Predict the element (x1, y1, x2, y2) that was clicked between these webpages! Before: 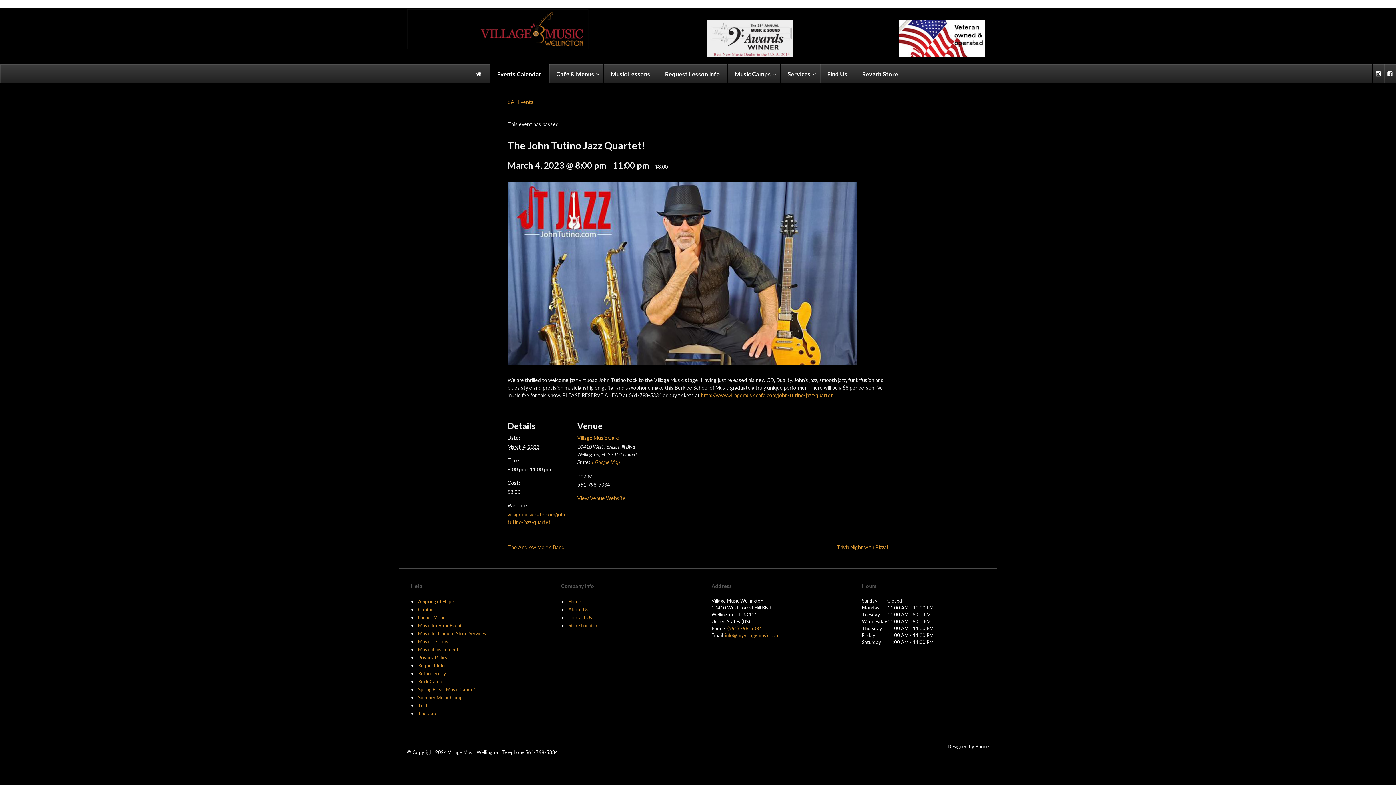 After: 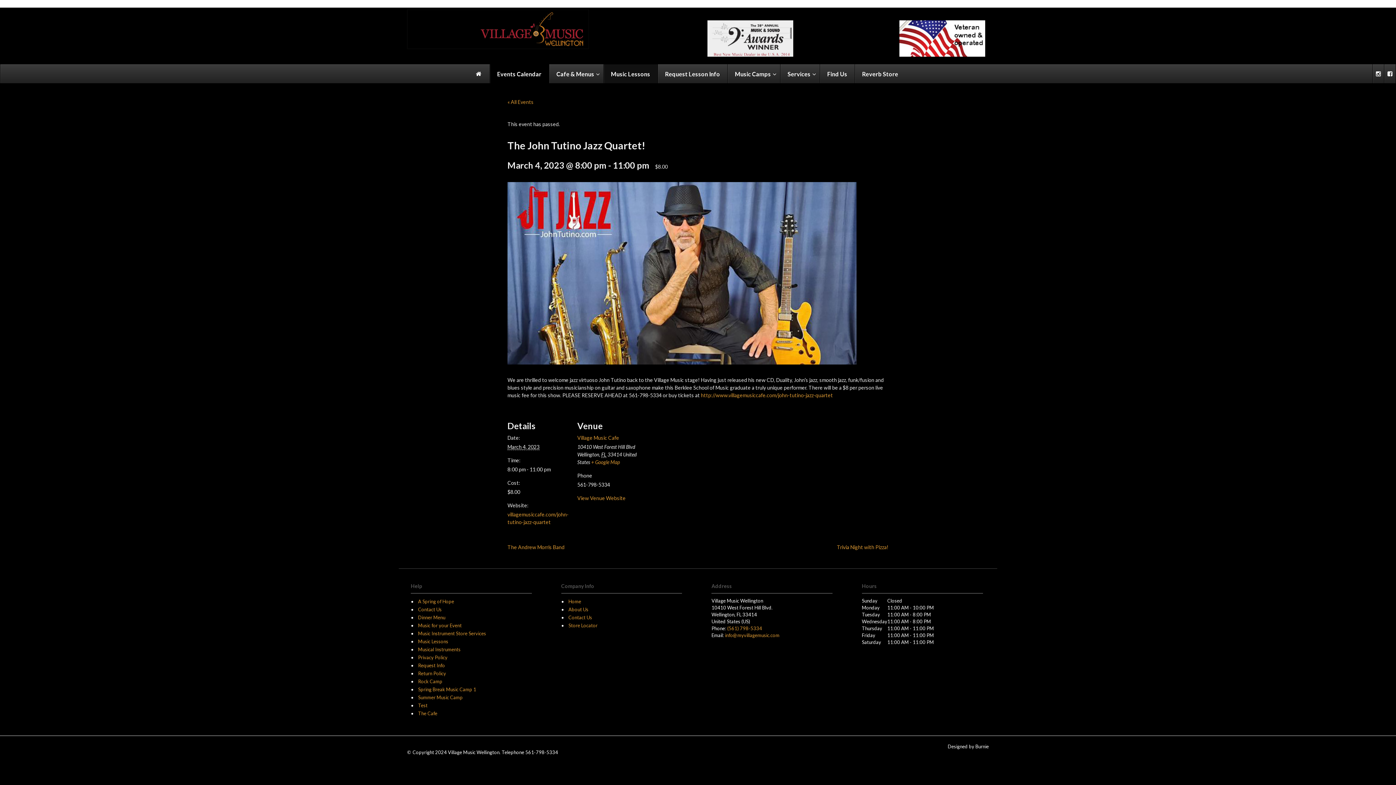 Action: bbox: (603, 64, 657, 83) label: Music Lessons